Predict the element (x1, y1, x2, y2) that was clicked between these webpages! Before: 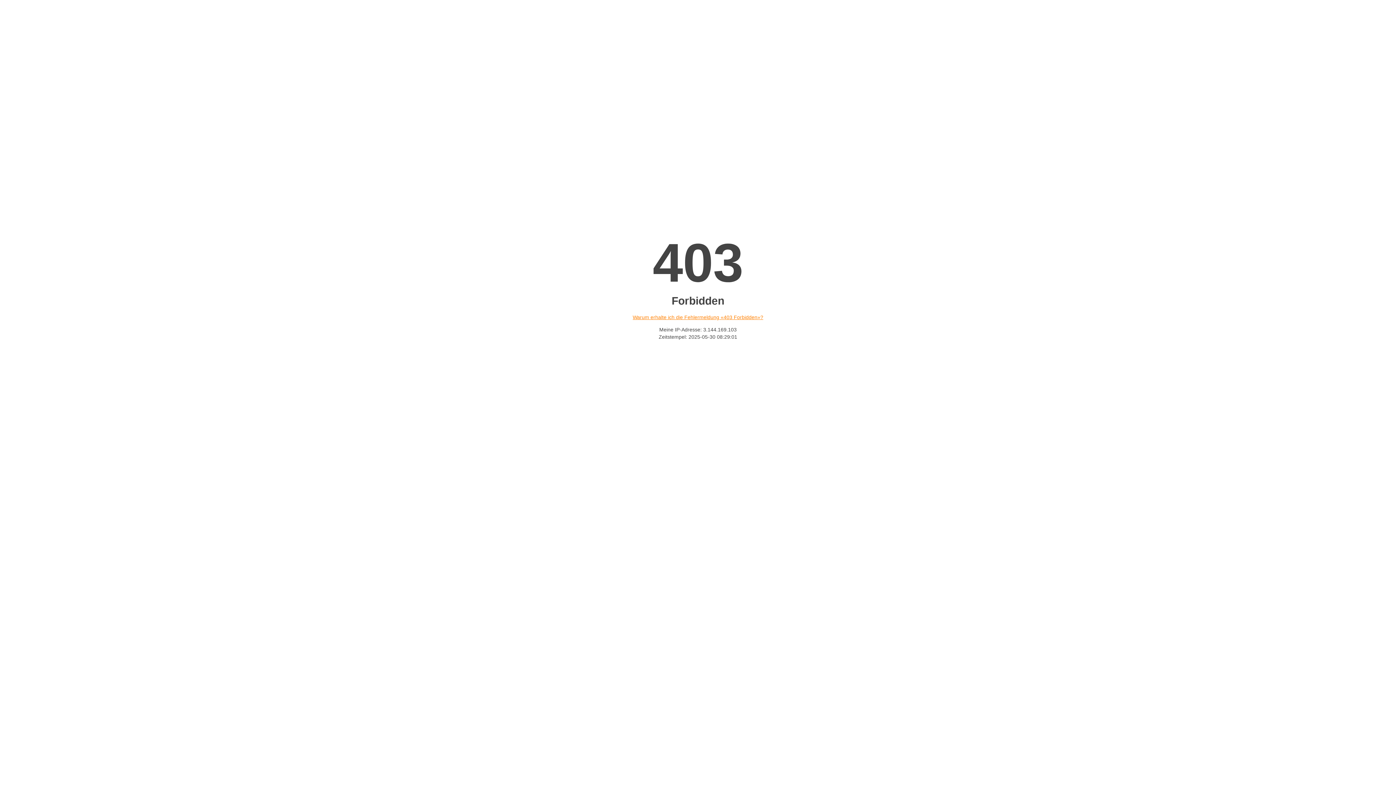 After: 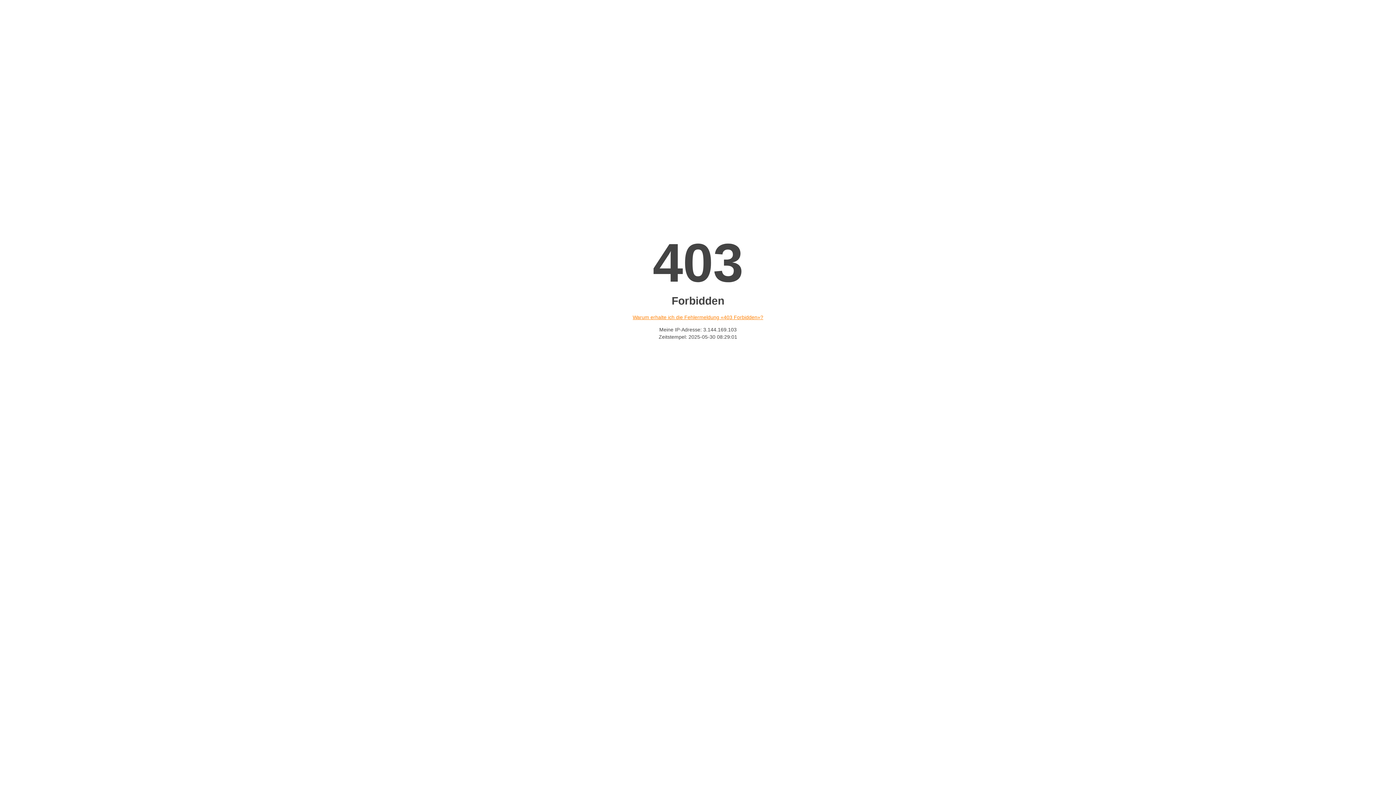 Action: bbox: (632, 314, 763, 320) label: Warum erhalte ich die Fehlermeldung «403 Forbidden»?